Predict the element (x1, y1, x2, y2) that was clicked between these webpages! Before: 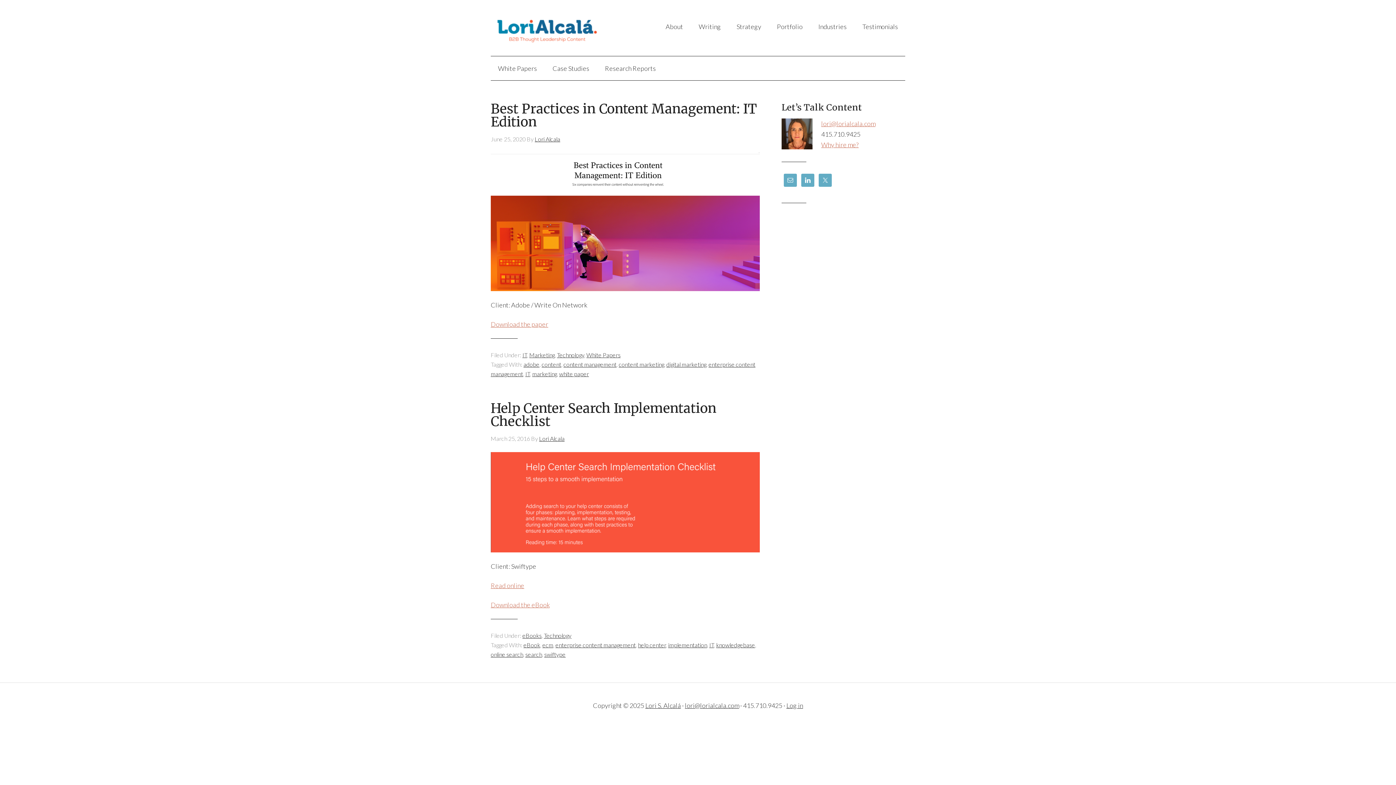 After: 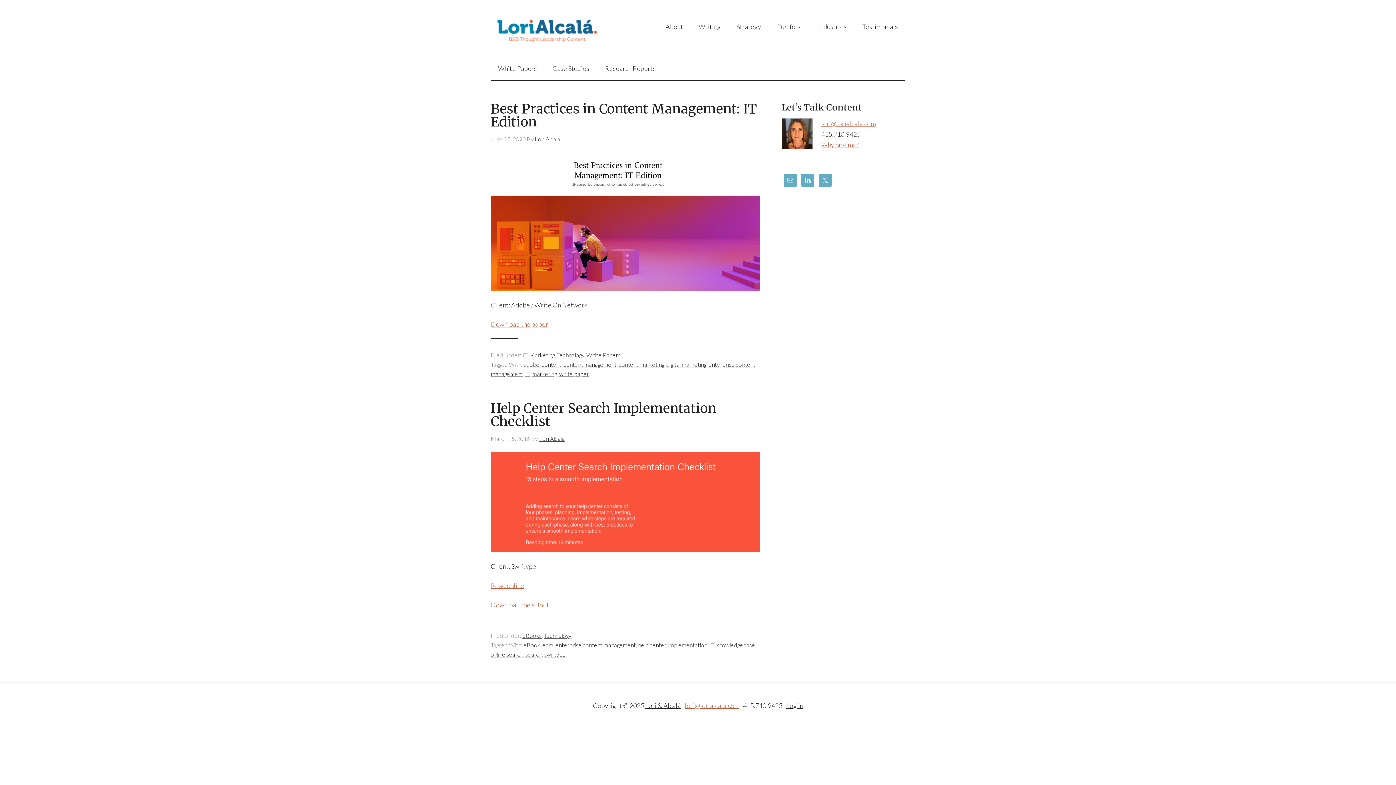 Action: label: lori@lorialcala.com bbox: (685, 701, 739, 709)